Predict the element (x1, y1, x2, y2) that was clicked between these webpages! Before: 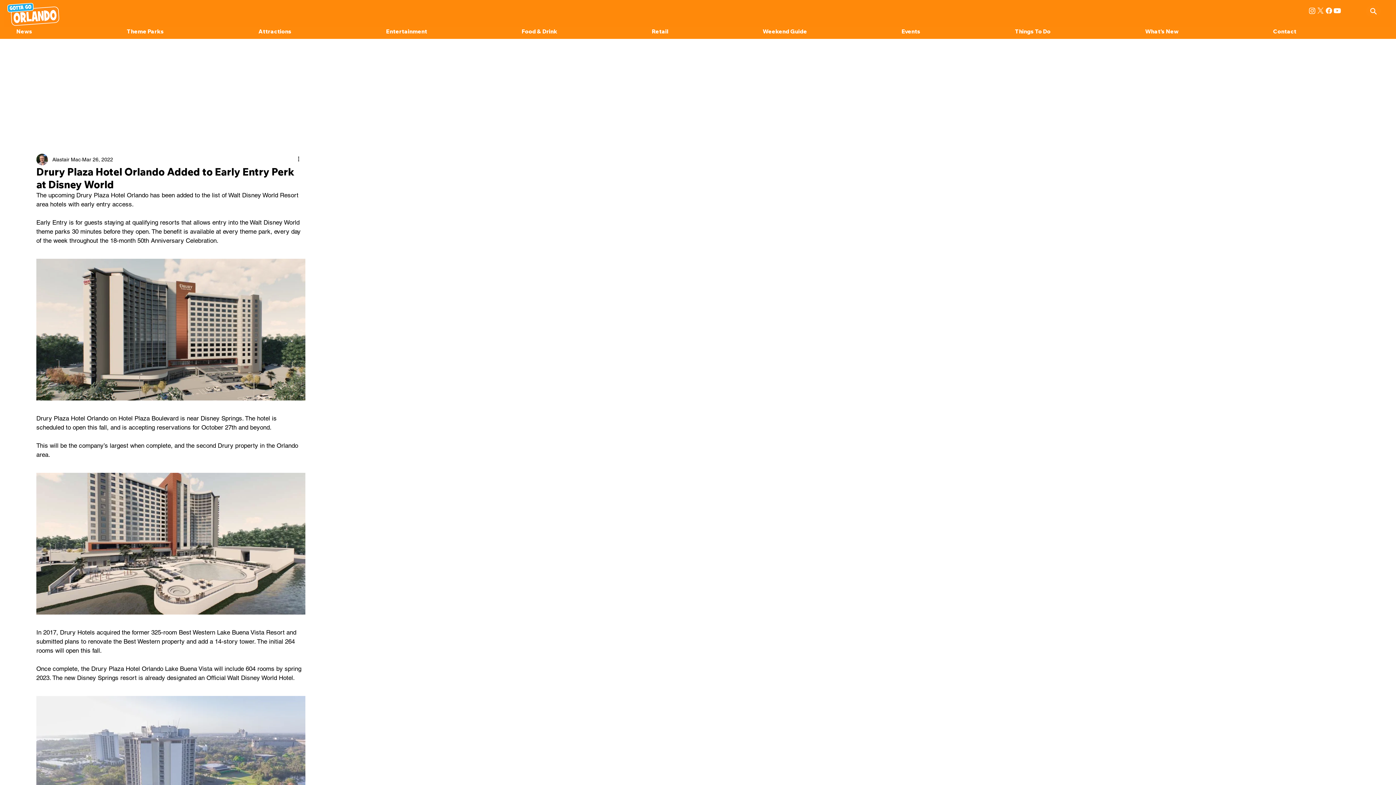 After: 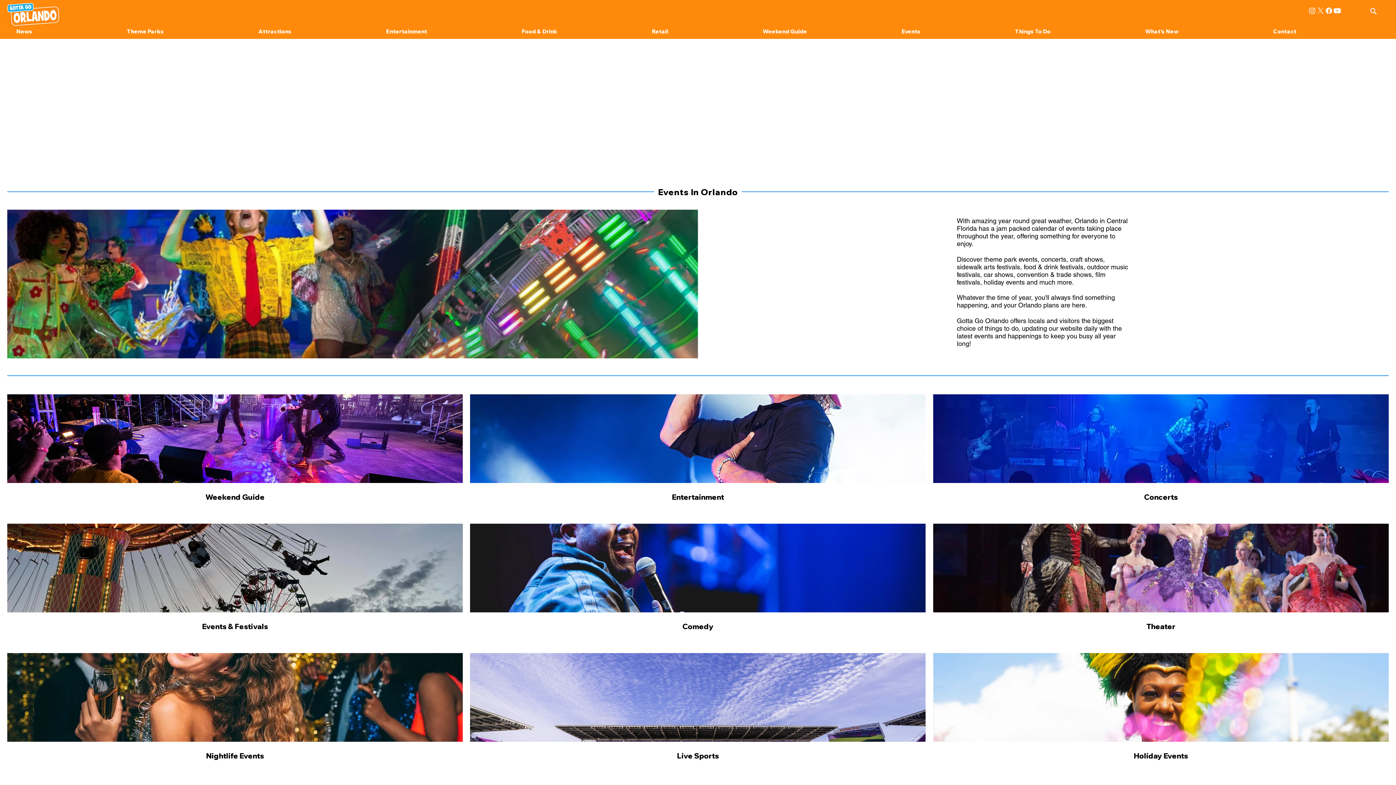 Action: bbox: (896, 26, 1009, 36) label: Events